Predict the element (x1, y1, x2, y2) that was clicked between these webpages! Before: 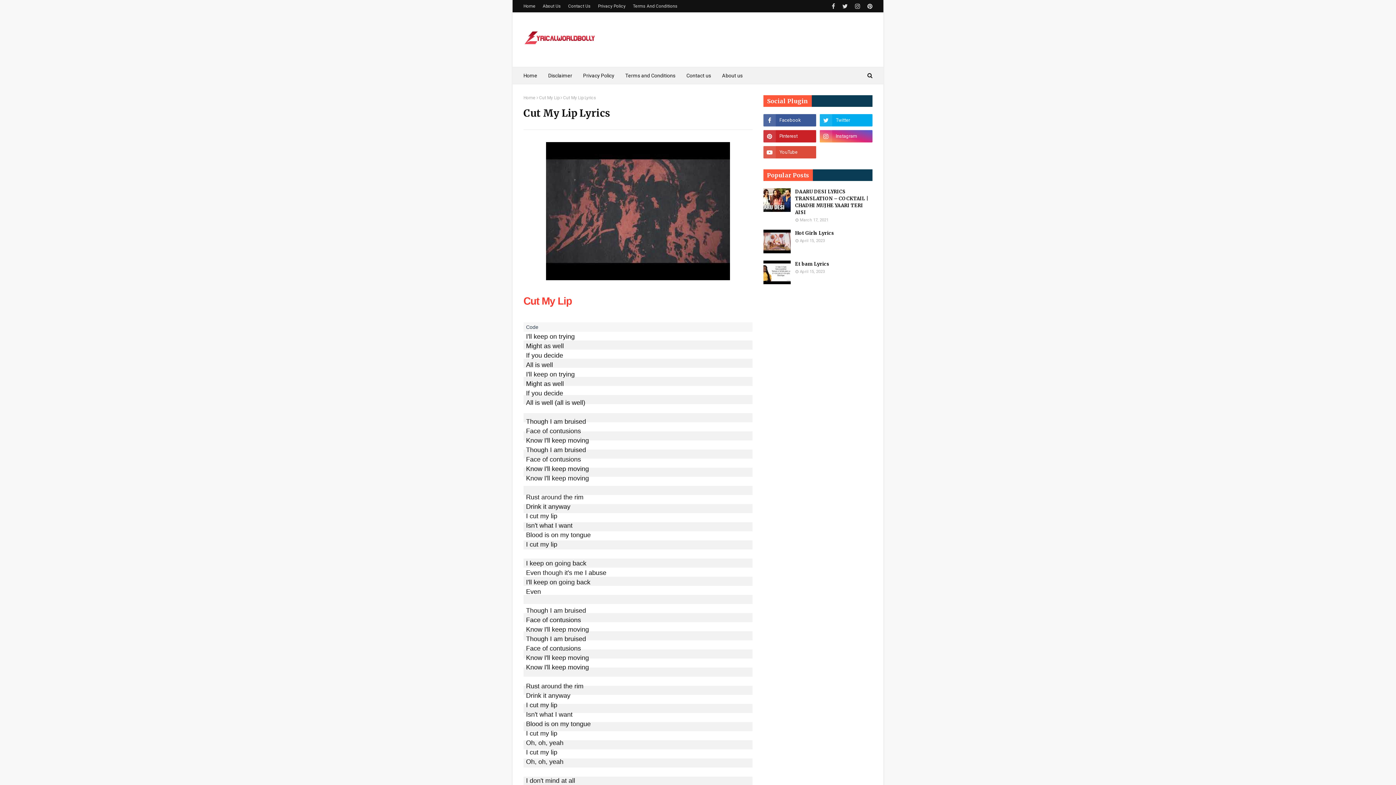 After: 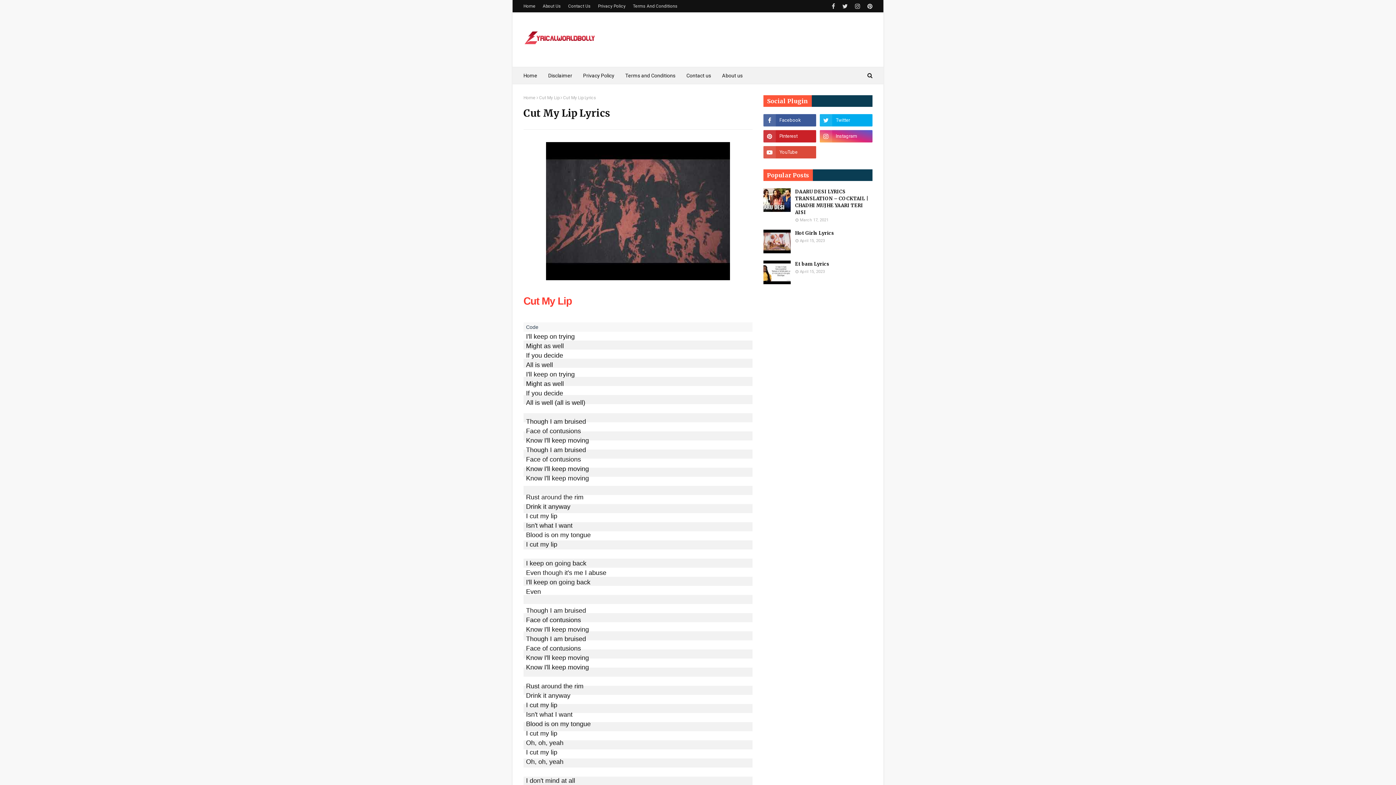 Action: bbox: (546, 275, 730, 281)